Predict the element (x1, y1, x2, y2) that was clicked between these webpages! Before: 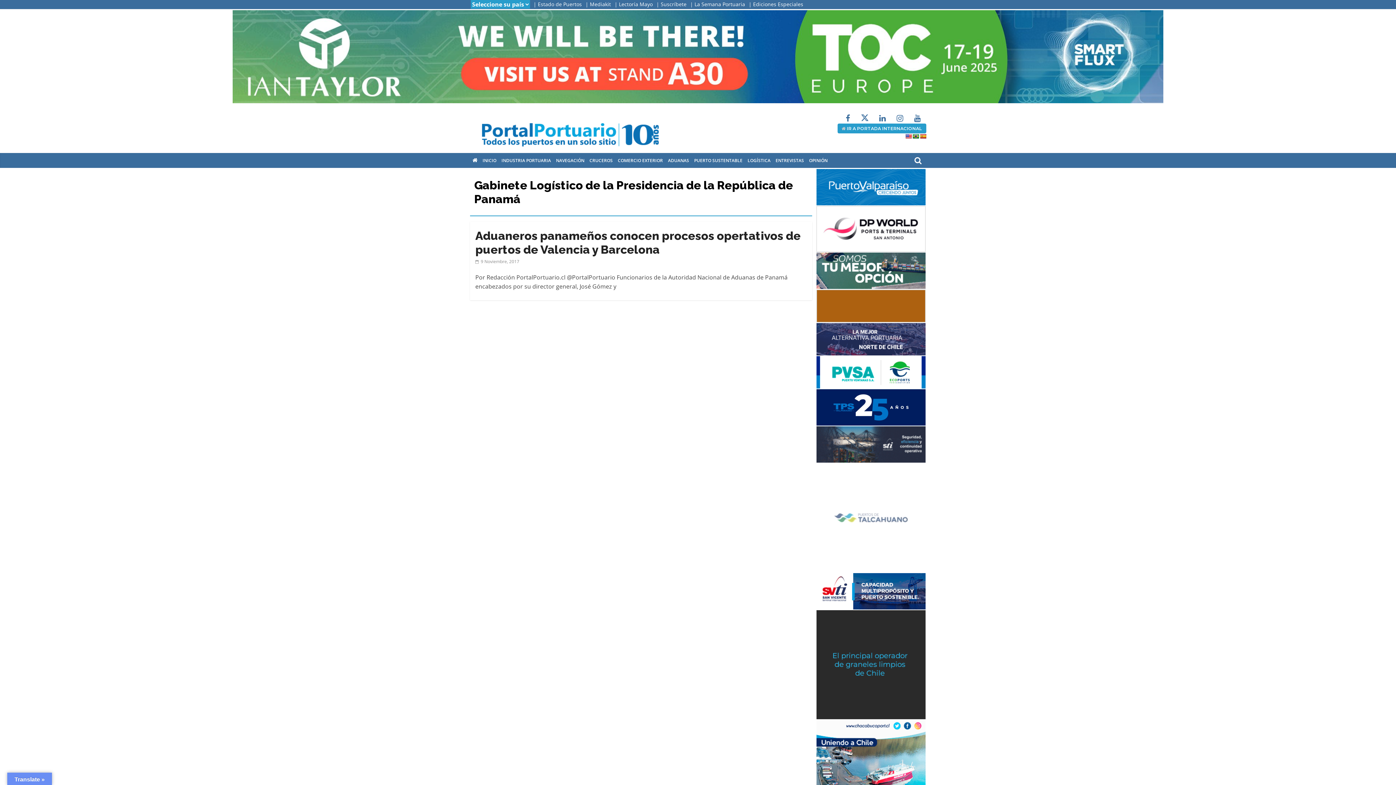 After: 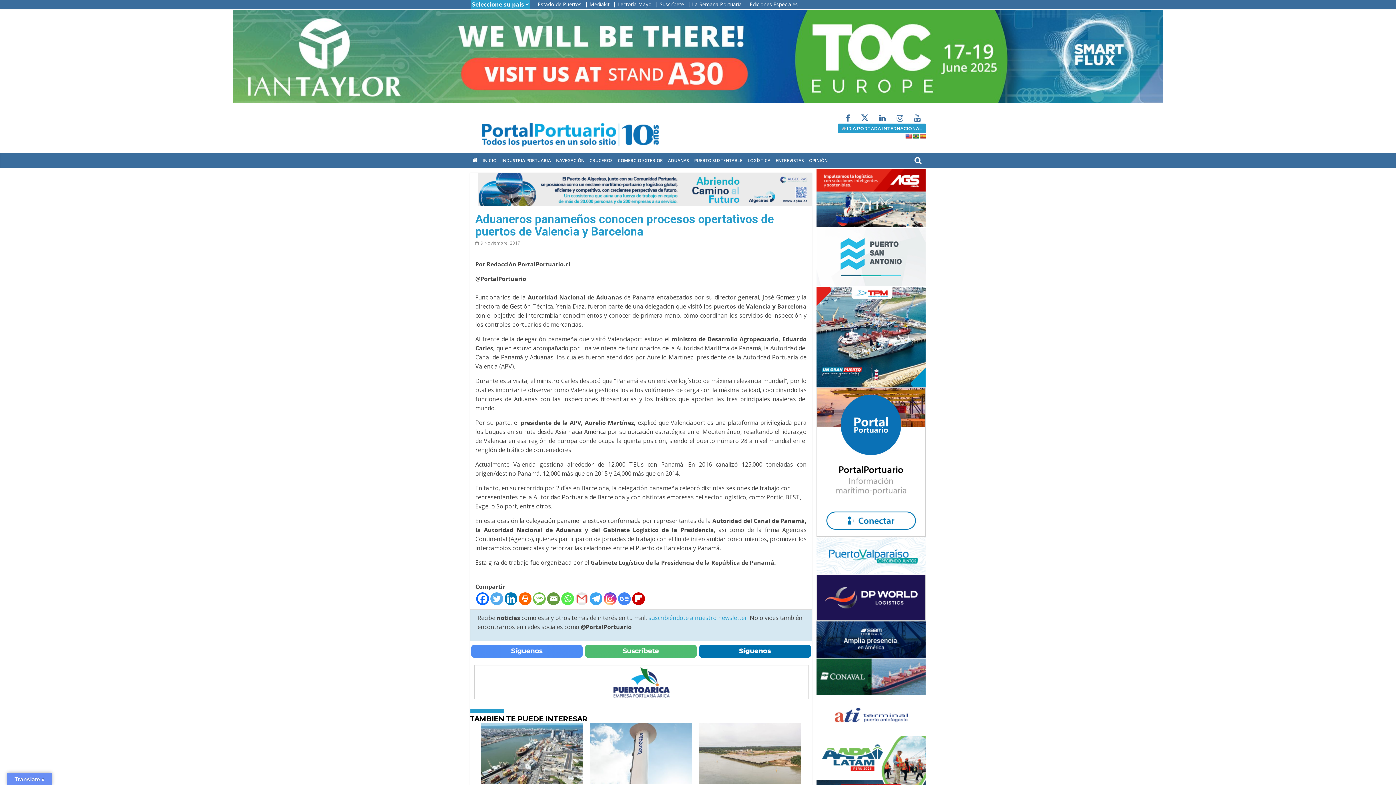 Action: bbox: (475, 229, 800, 256) label: Aduaneros panameños conocen procesos opertativos de puertos de Valencia y Barcelona